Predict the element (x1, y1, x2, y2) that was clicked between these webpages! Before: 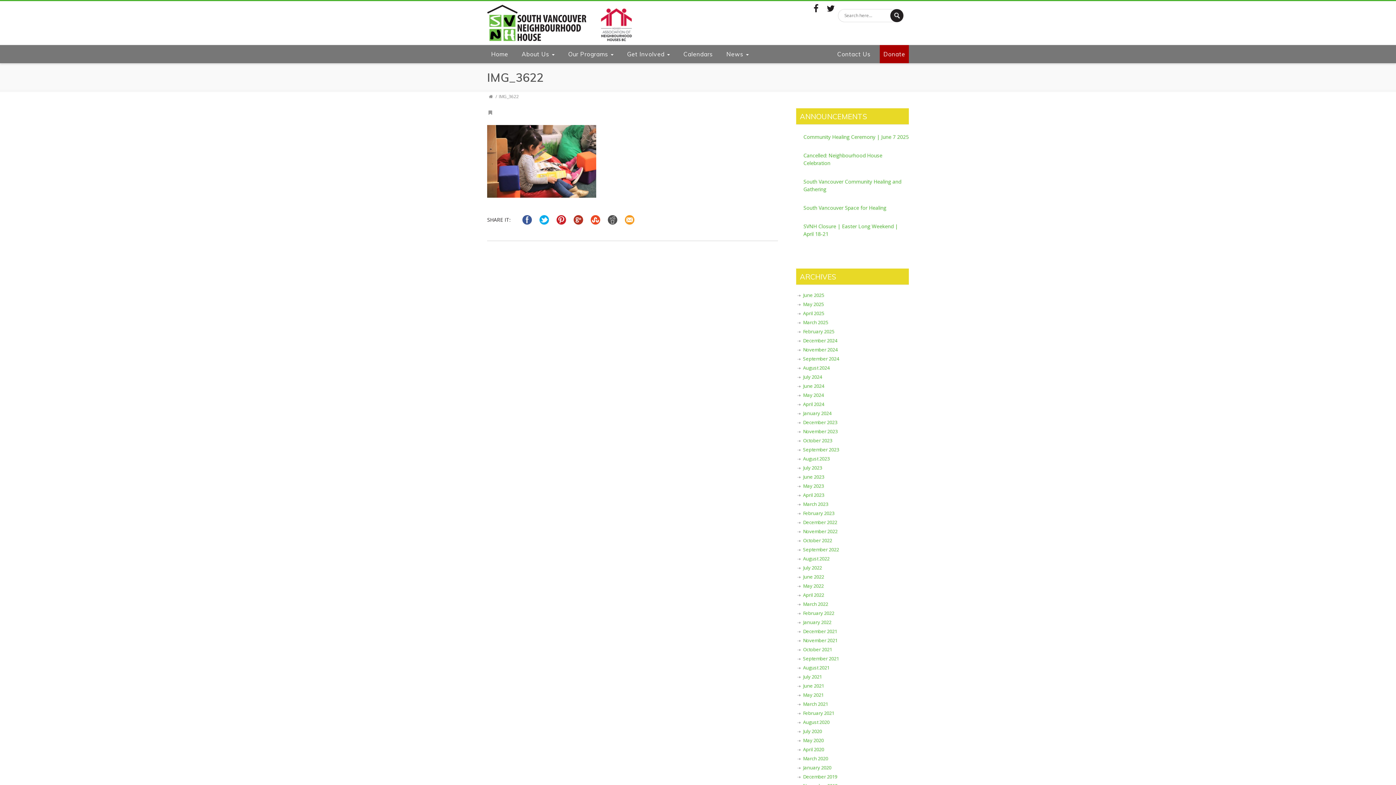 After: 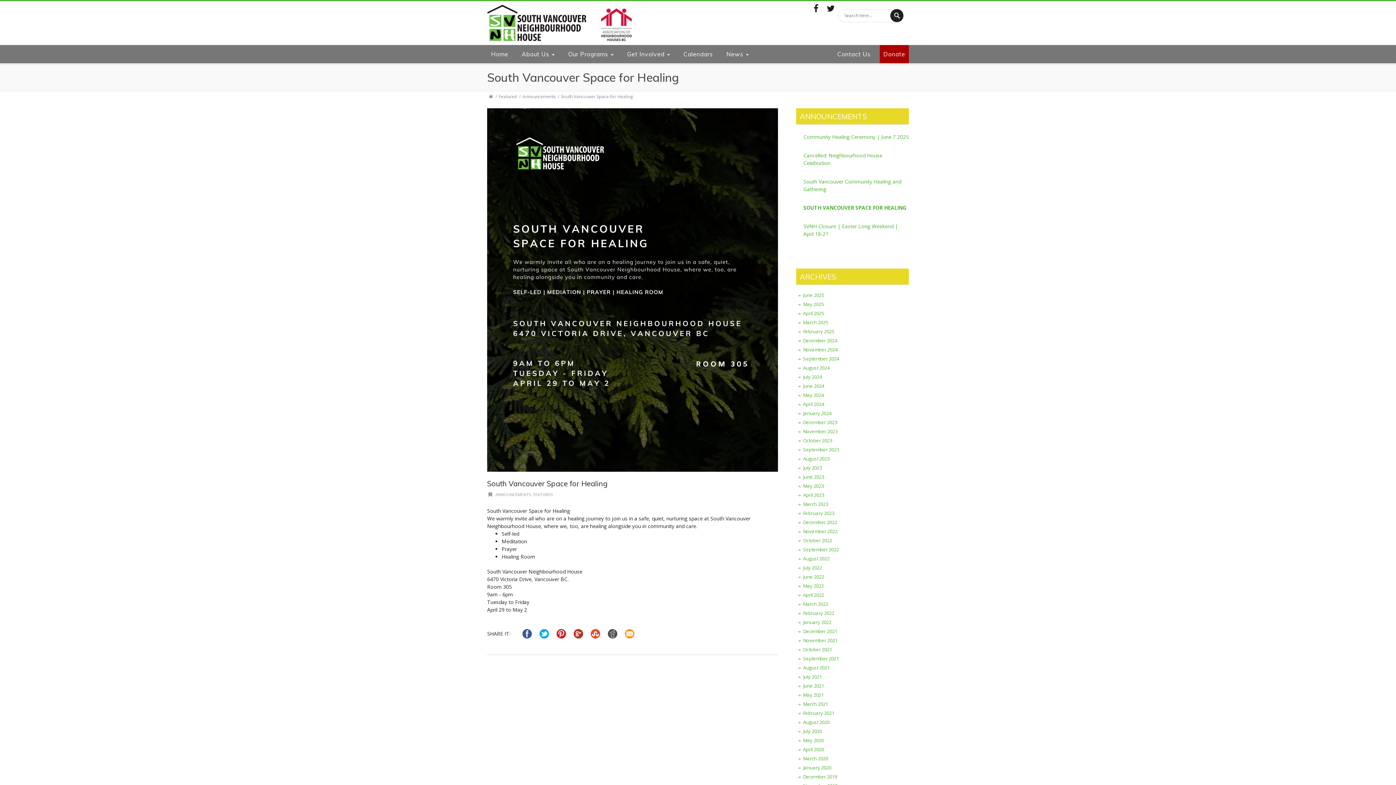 Action: label: South Vancouver Space for Healing bbox: (803, 204, 909, 211)